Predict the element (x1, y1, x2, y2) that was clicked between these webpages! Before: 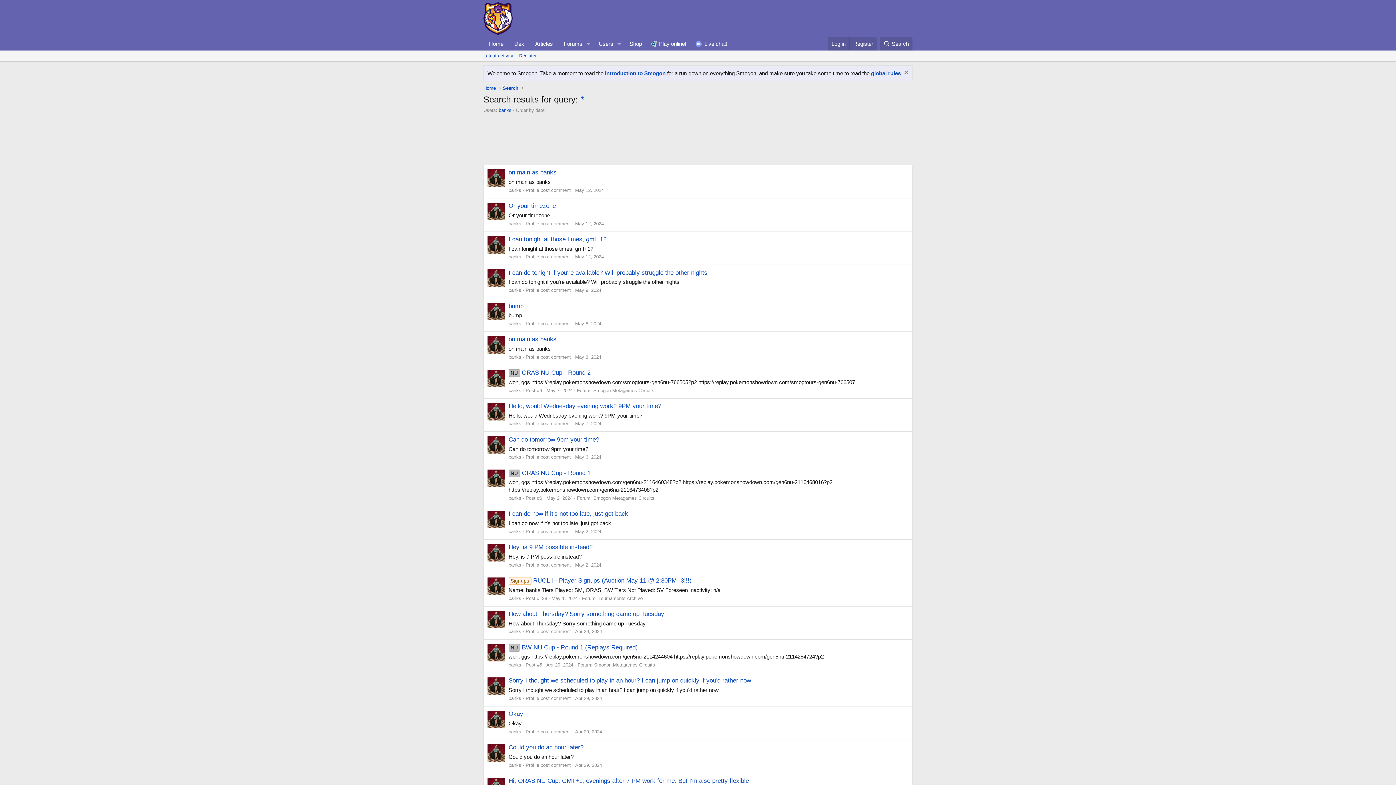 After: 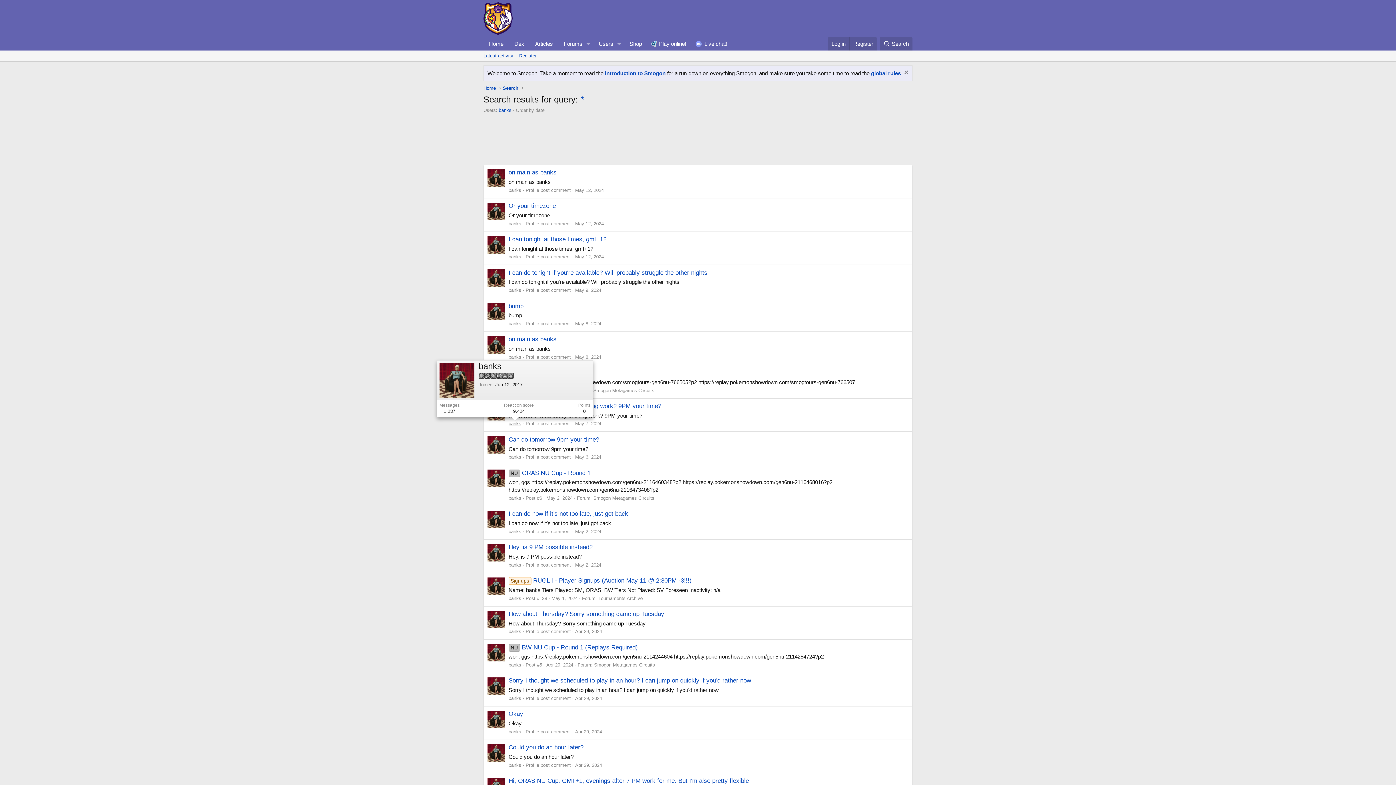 Action: bbox: (508, 421, 521, 426) label: banks